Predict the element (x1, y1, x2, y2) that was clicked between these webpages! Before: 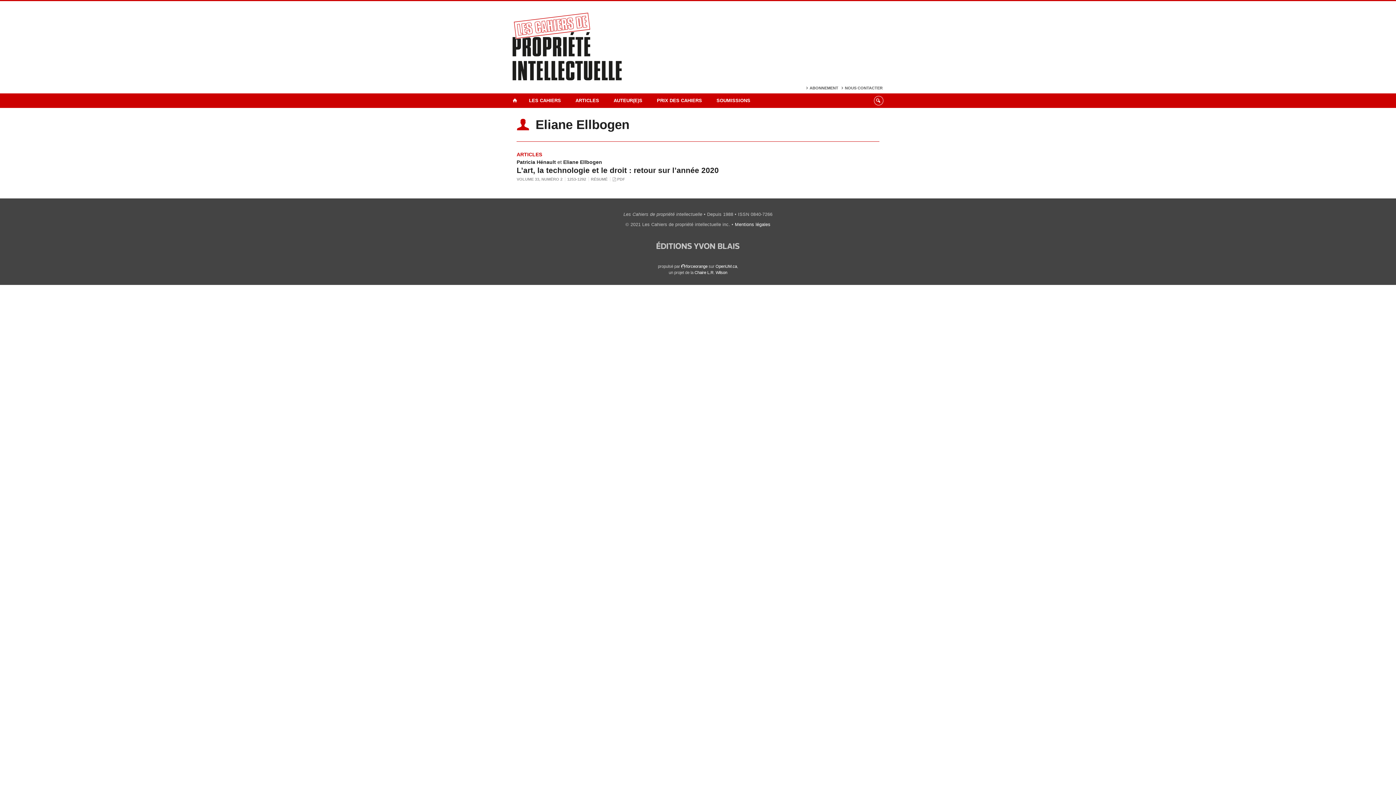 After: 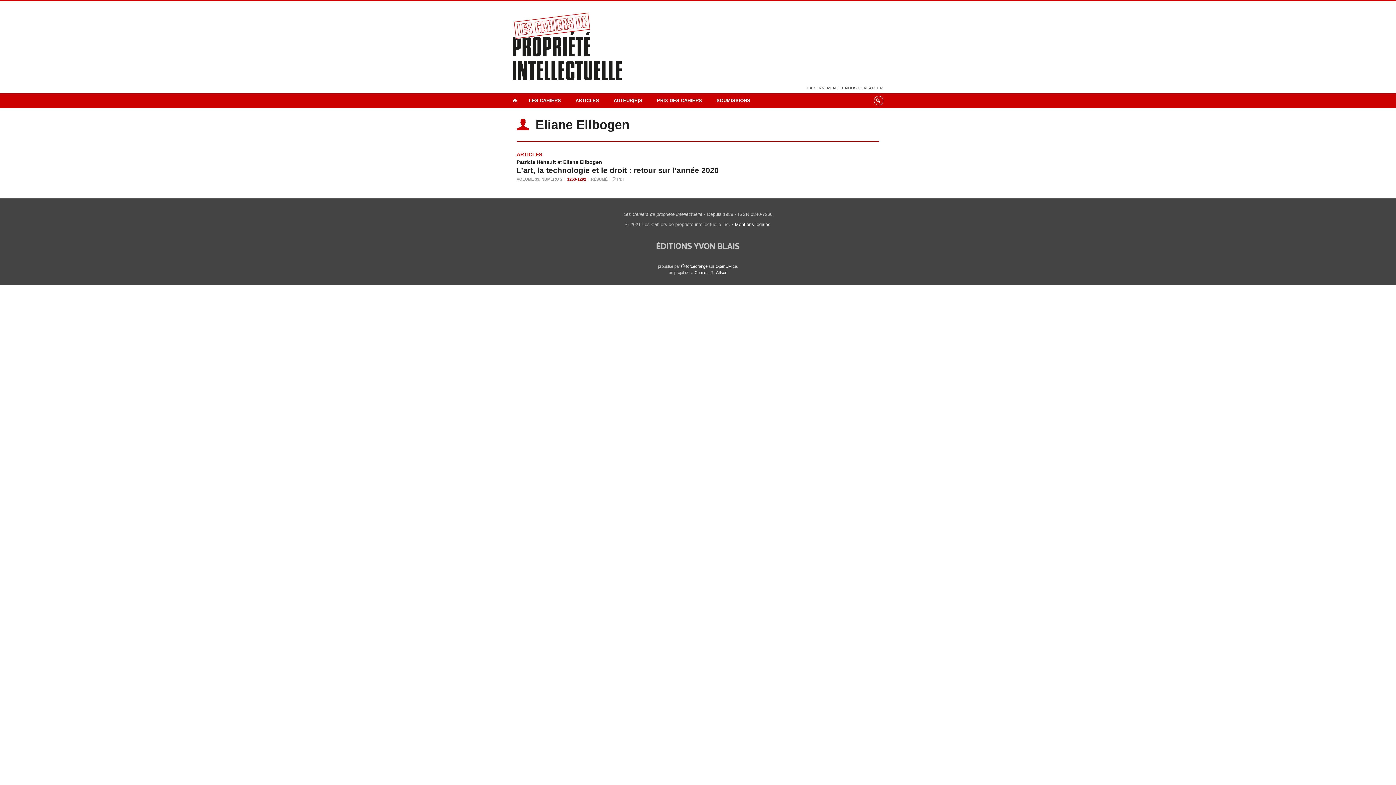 Action: label: 1253-1292 bbox: (567, 177, 589, 181)